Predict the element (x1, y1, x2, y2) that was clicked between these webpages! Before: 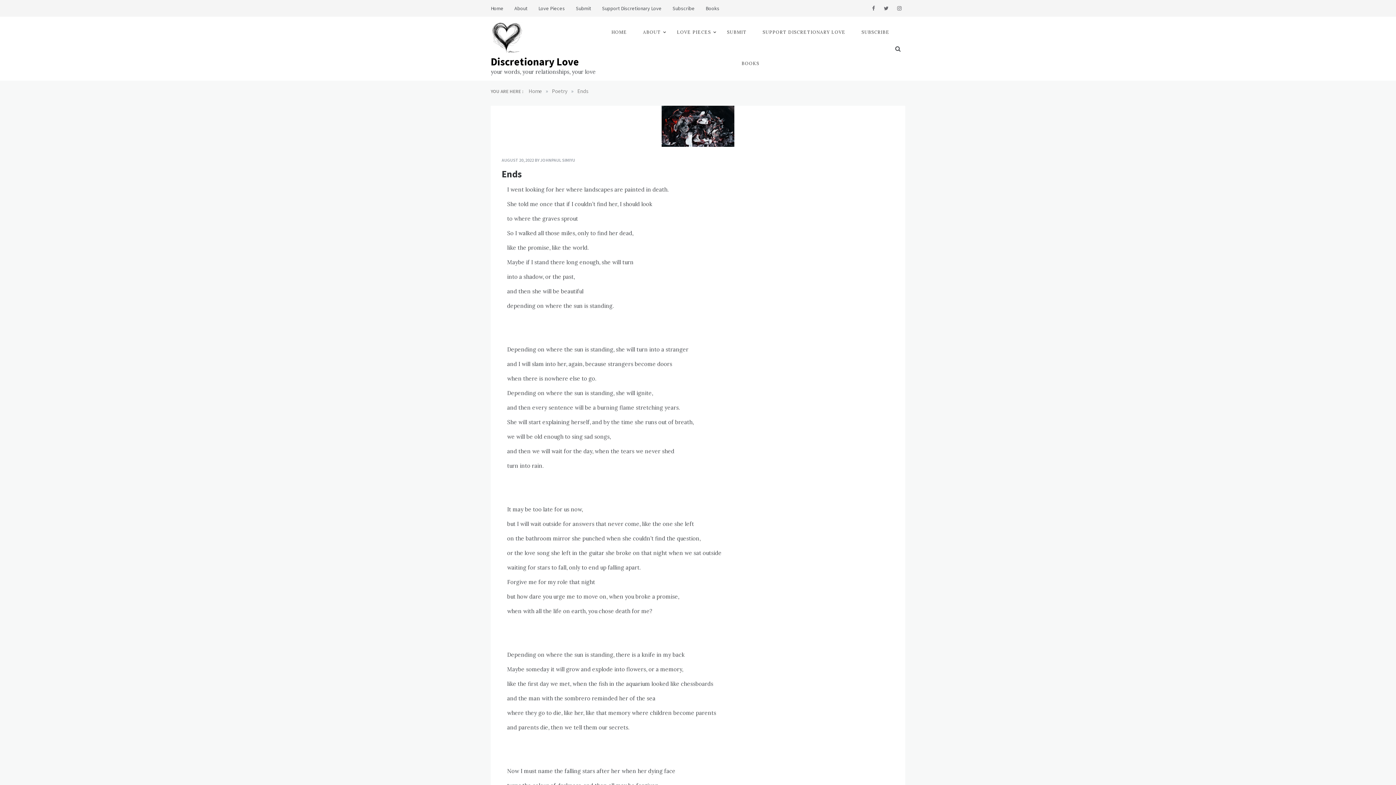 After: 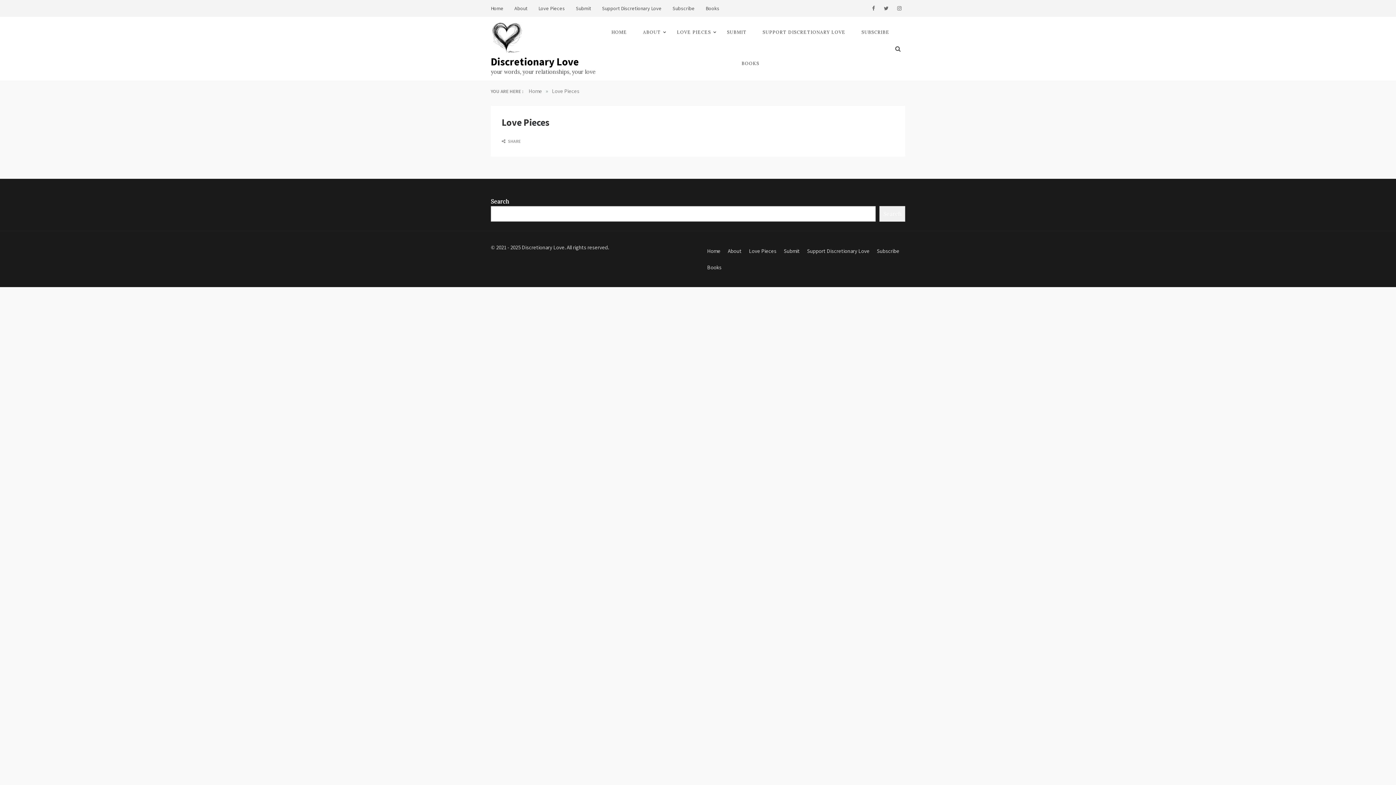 Action: bbox: (669, 16, 718, 48) label: LOVE PIECES